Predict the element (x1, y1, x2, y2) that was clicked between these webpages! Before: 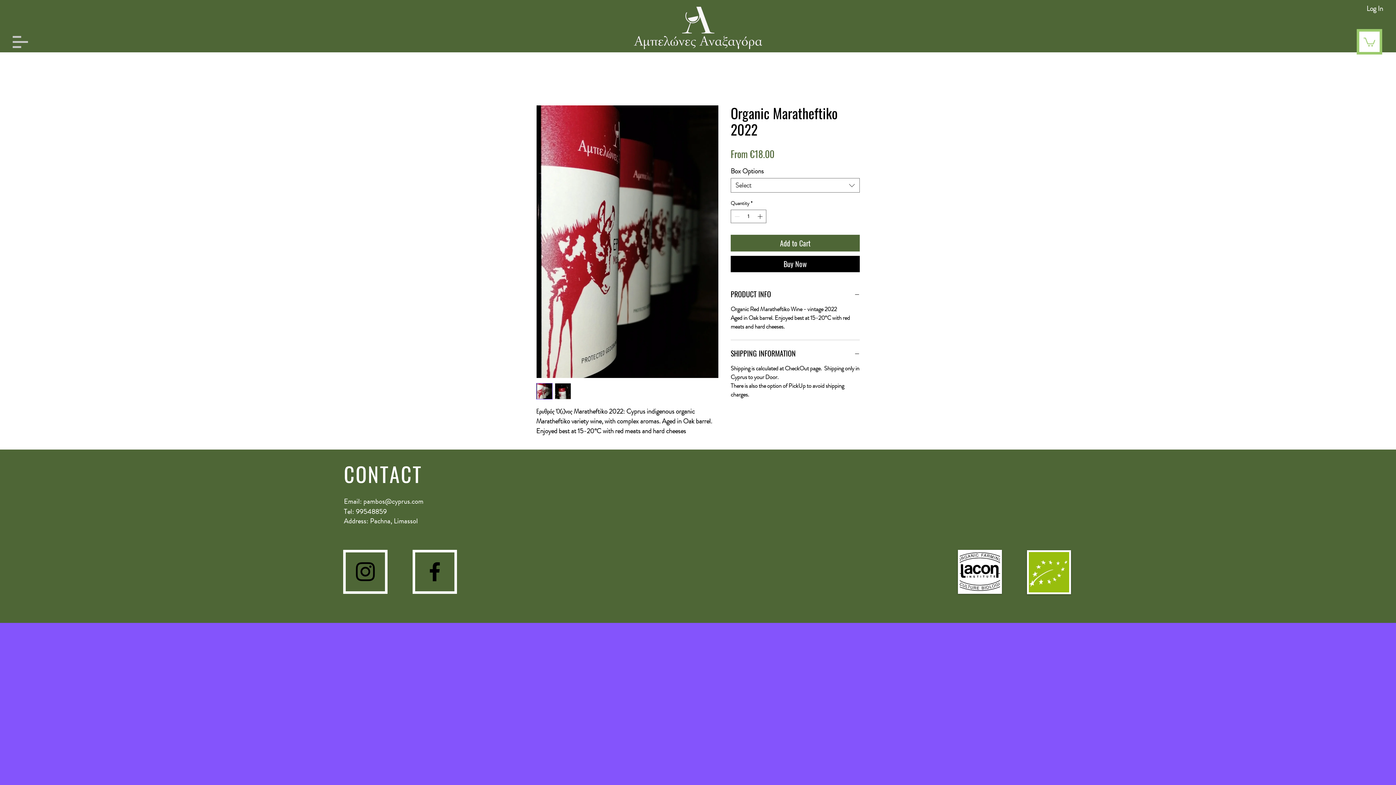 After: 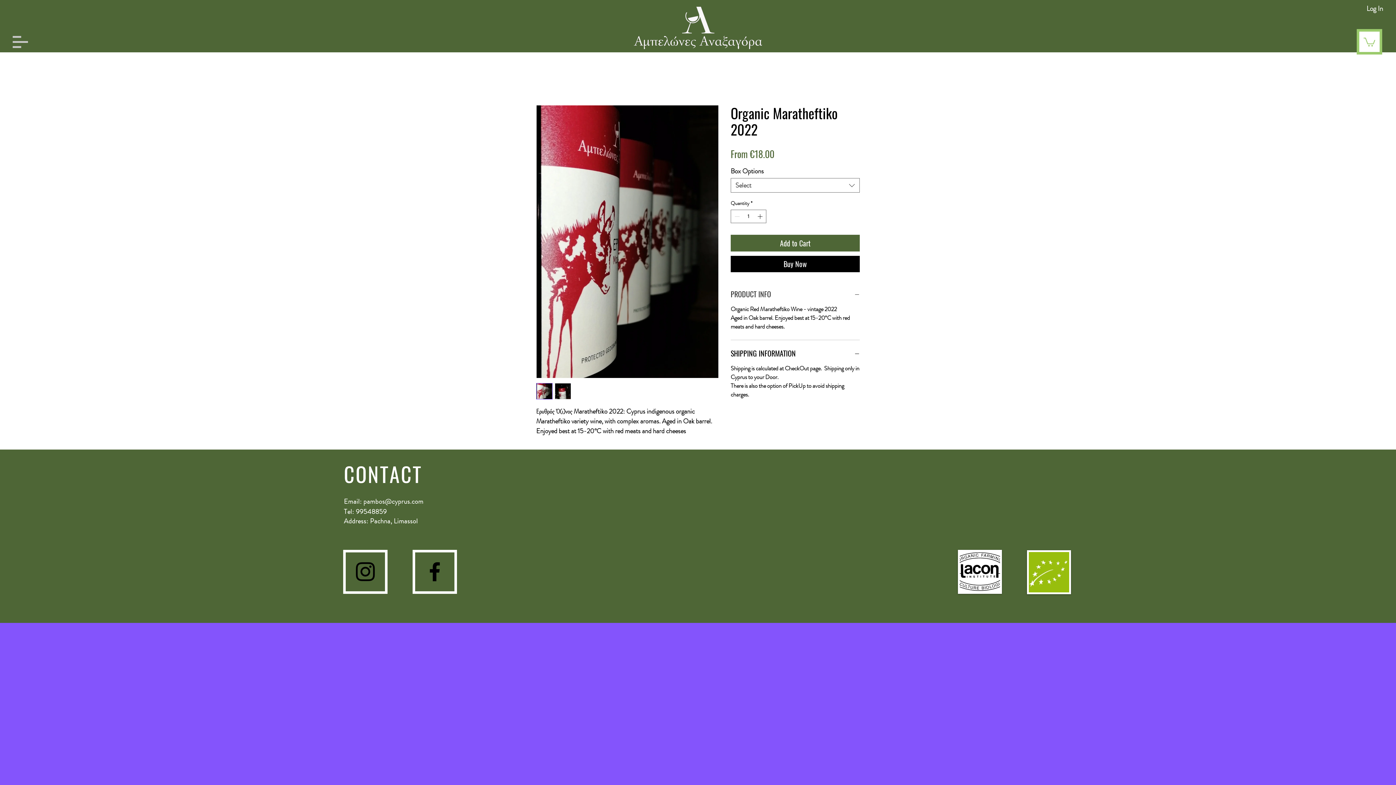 Action: bbox: (730, 289, 860, 298) label: PRODUCT INFO